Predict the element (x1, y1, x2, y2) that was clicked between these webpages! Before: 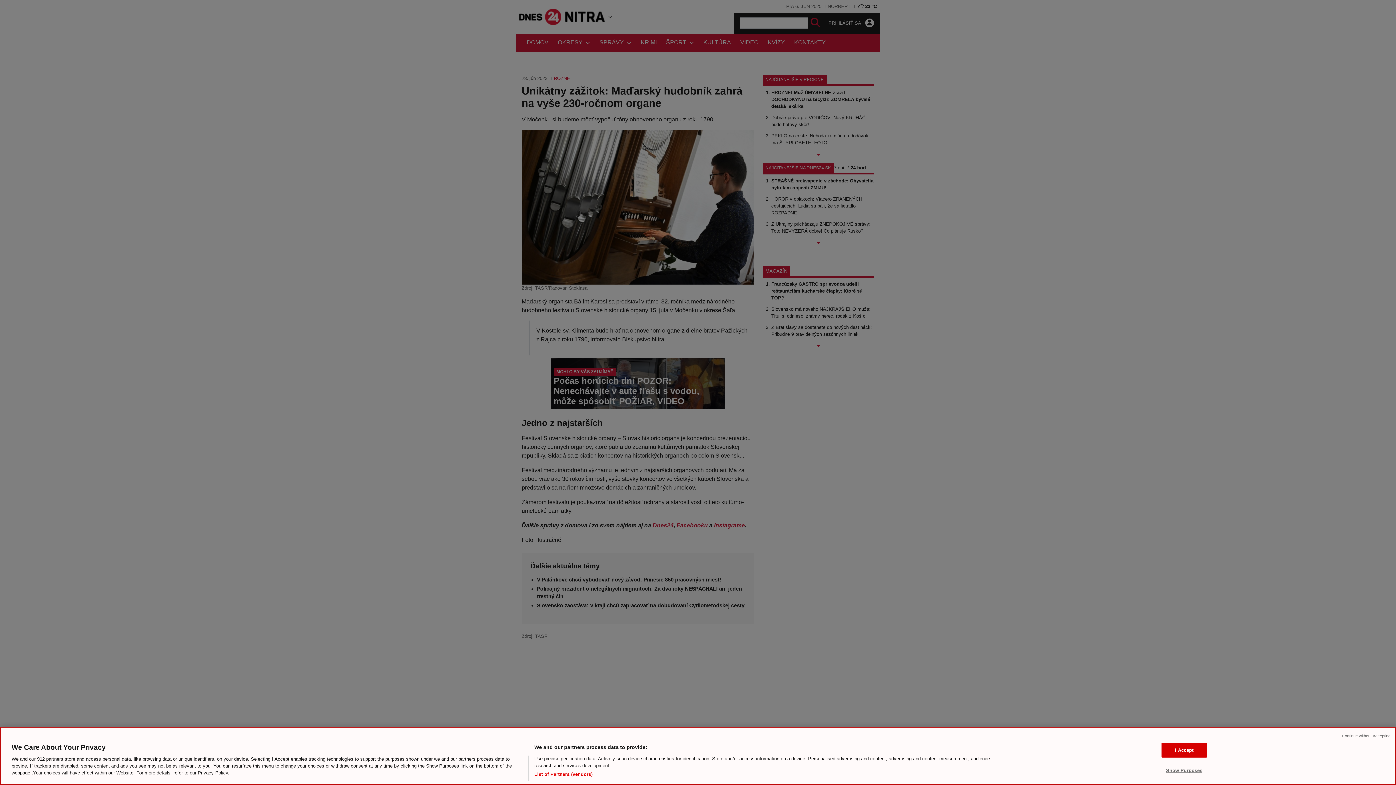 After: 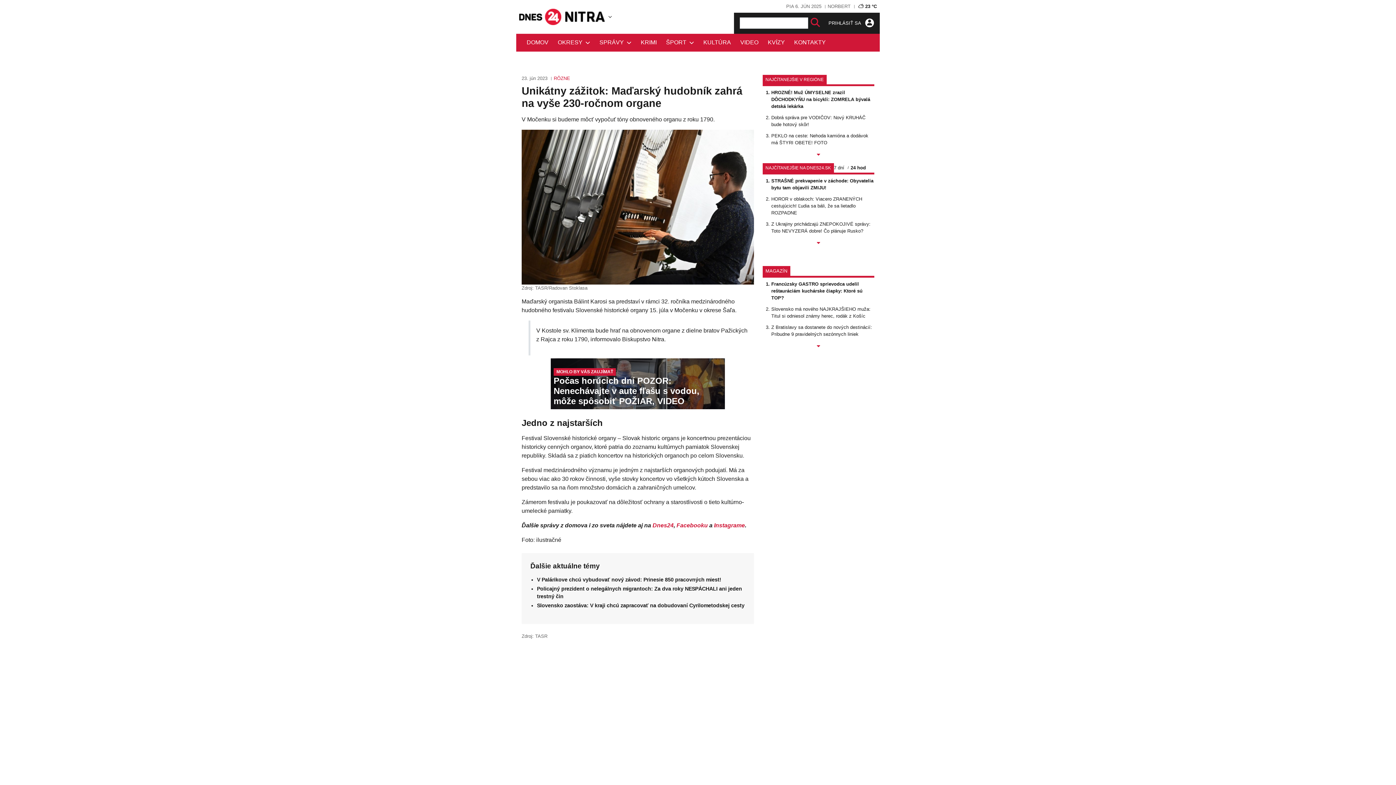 Action: label: Continue without Accepting bbox: (1342, 733, 1390, 739)